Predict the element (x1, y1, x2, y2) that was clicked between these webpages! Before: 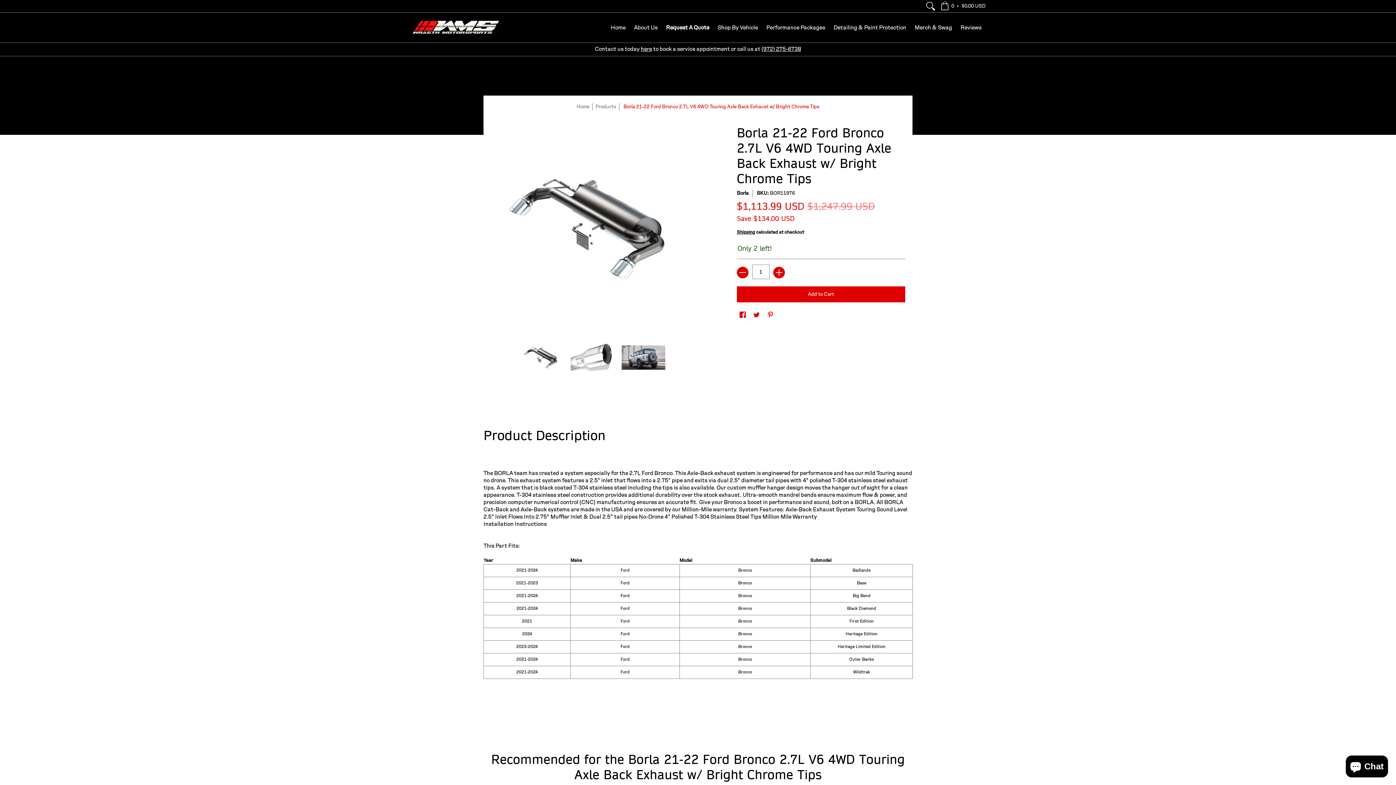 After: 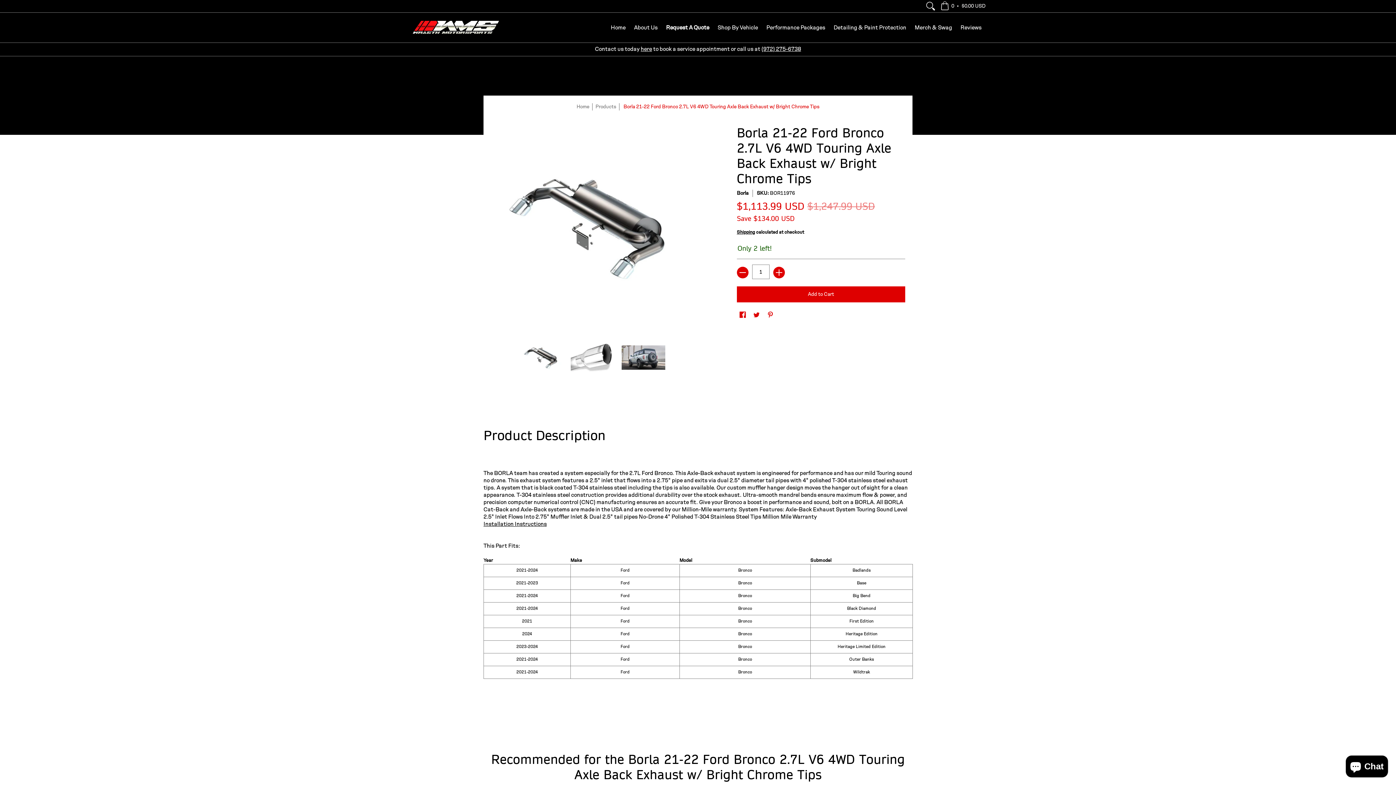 Action: label: Installation Instructions bbox: (483, 518, 546, 529)